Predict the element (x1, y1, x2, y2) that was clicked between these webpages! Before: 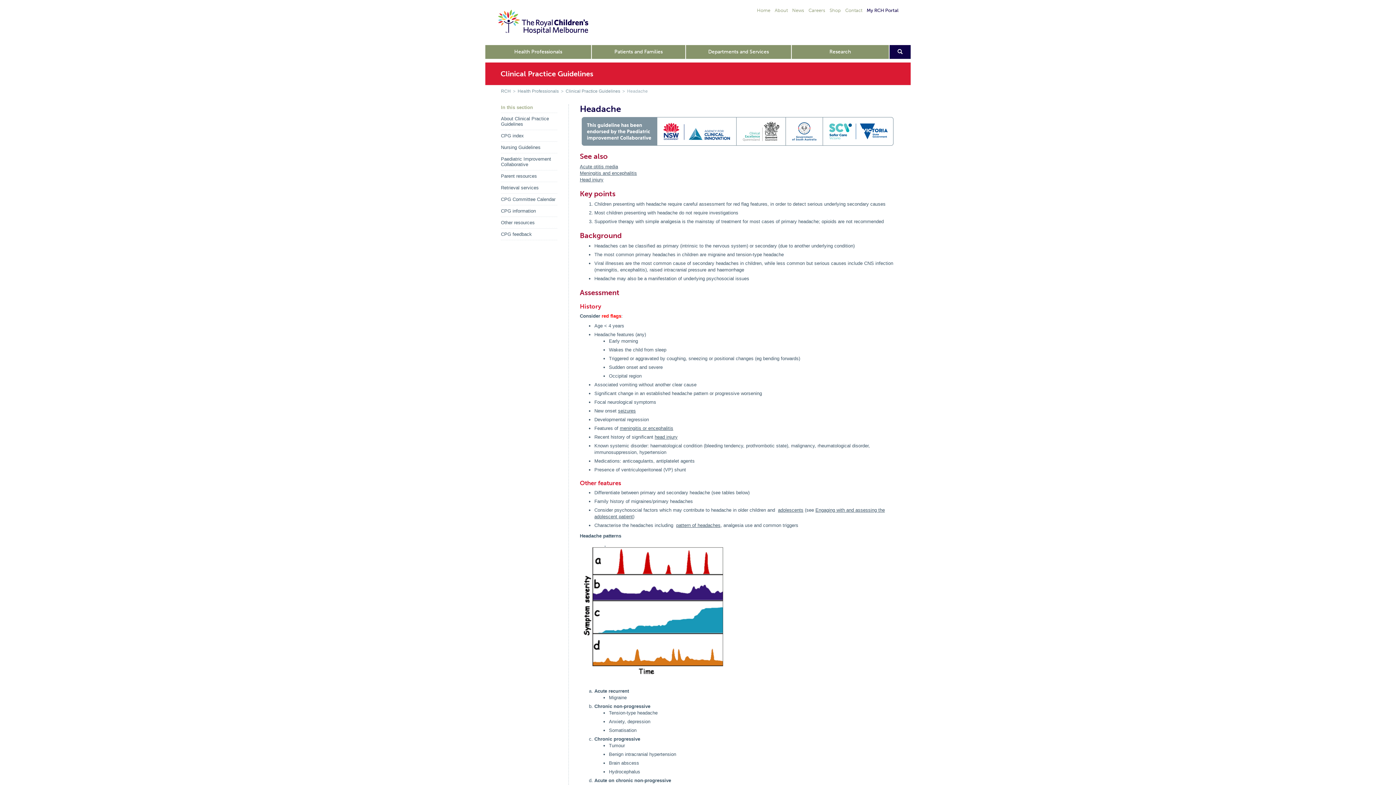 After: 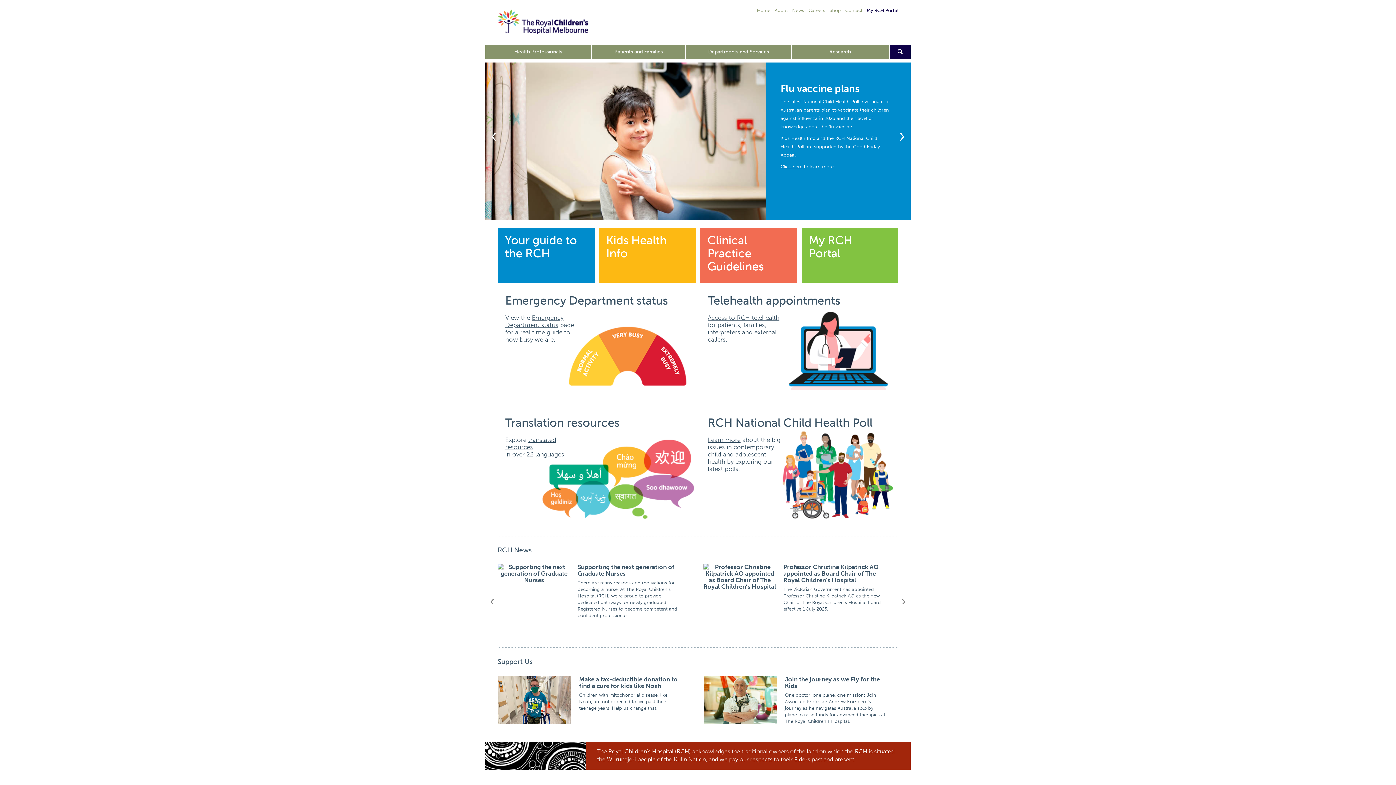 Action: bbox: (757, 7, 770, 13) label: Home